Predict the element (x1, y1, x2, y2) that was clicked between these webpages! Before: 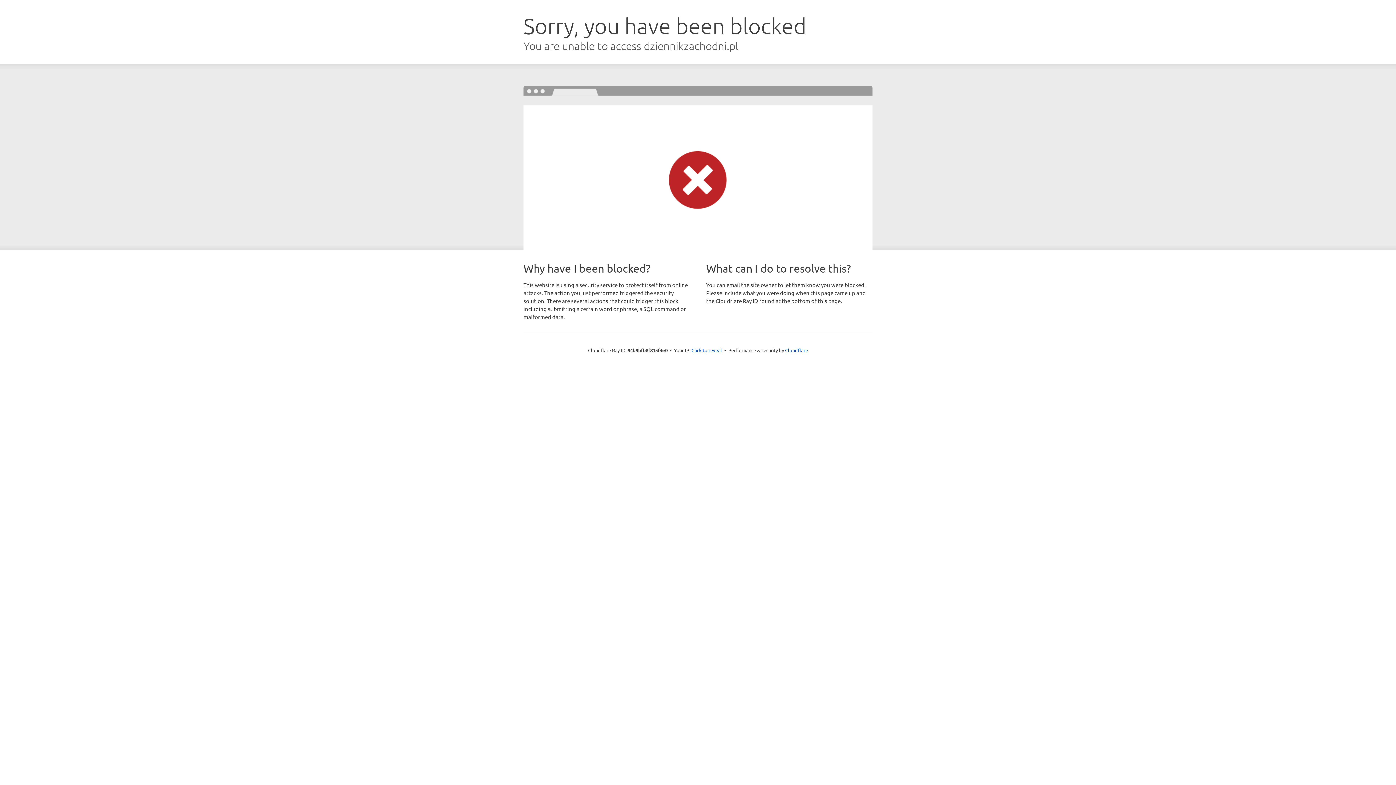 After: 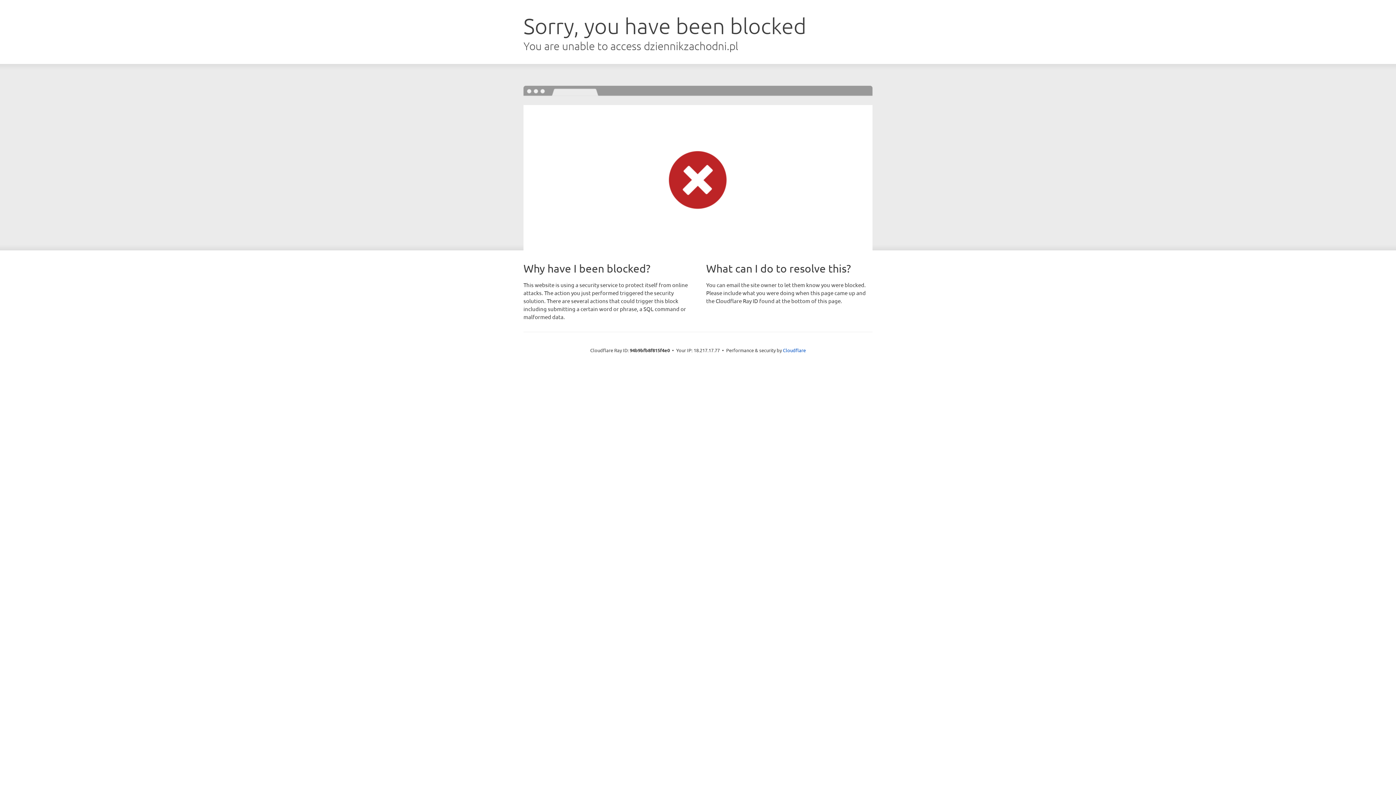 Action: bbox: (691, 346, 722, 353) label: Click to reveal